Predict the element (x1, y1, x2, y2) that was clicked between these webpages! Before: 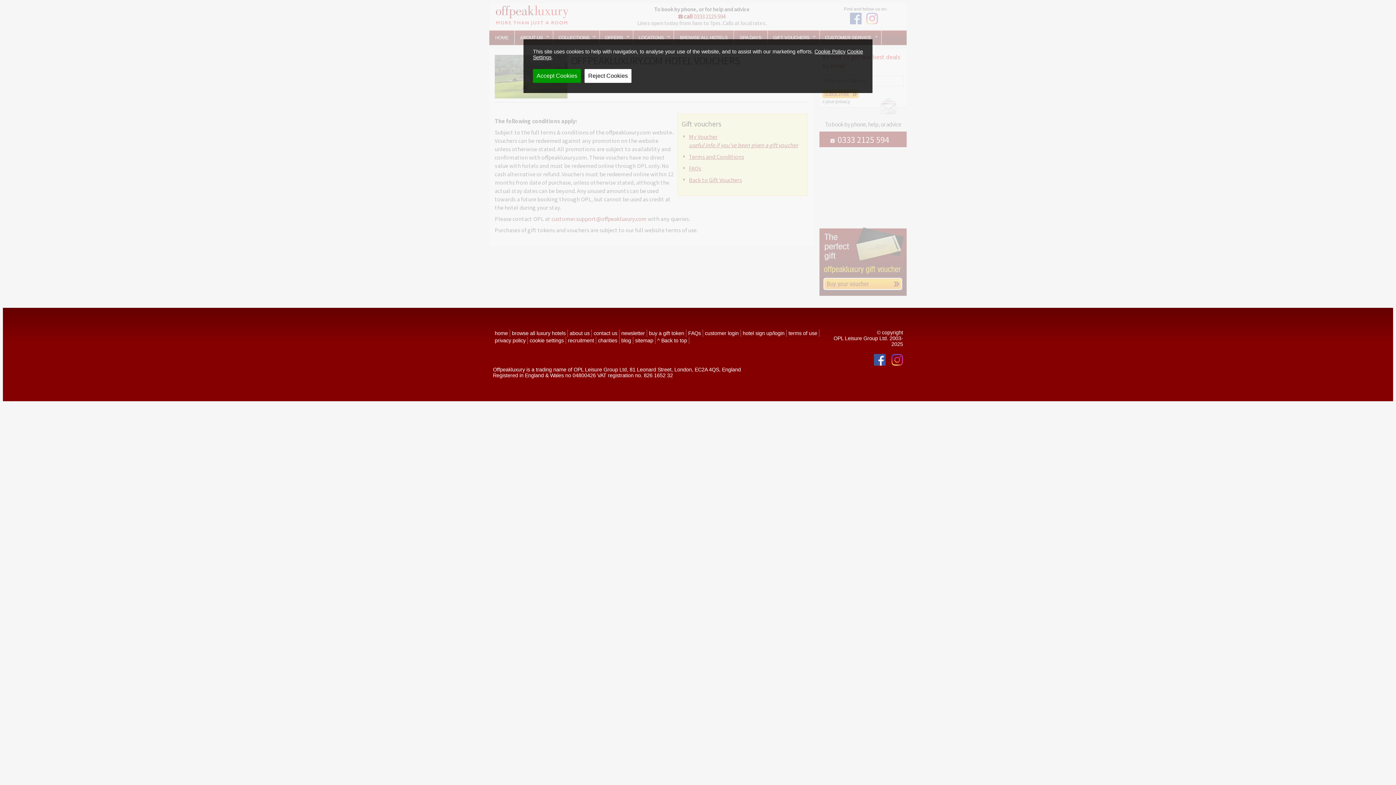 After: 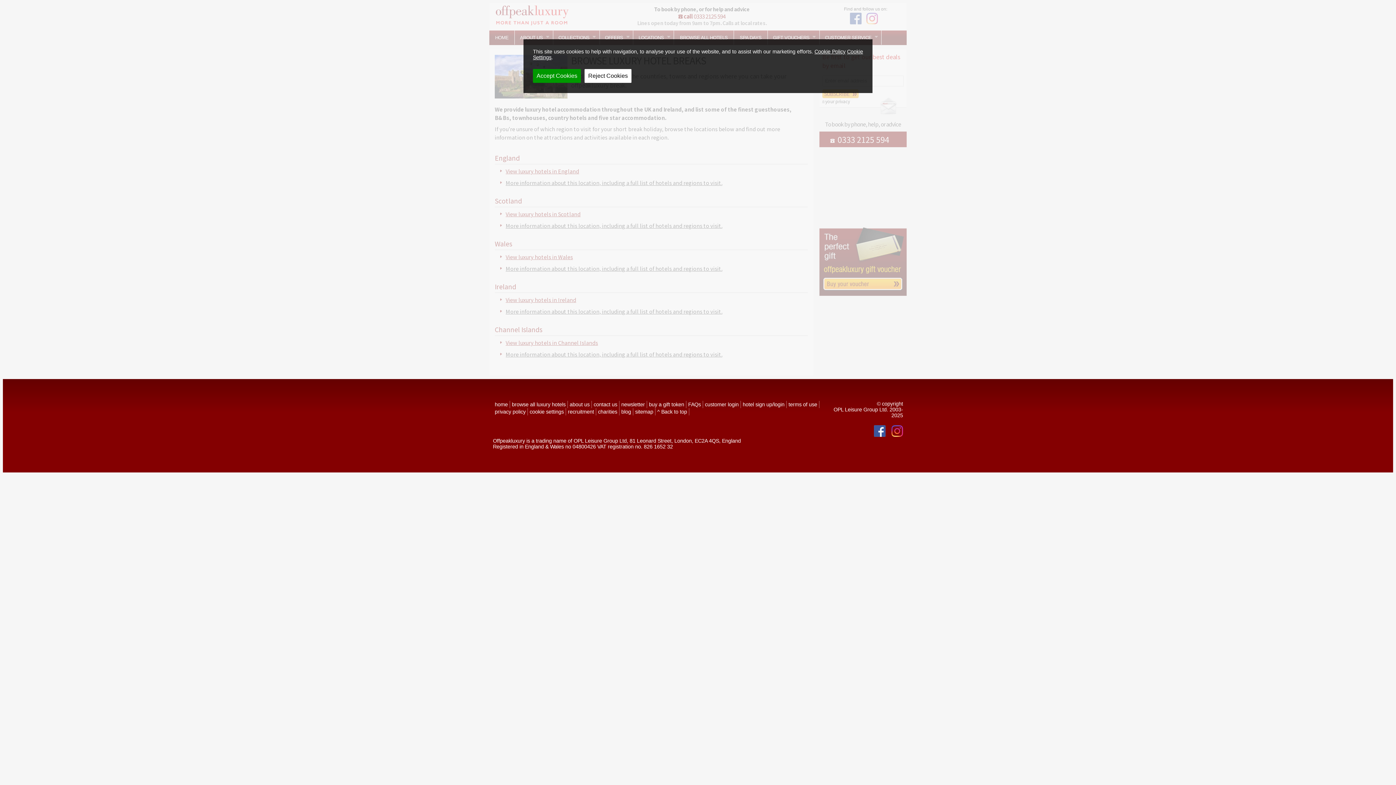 Action: bbox: (633, 30, 674, 44) label: LOCATIONS
»